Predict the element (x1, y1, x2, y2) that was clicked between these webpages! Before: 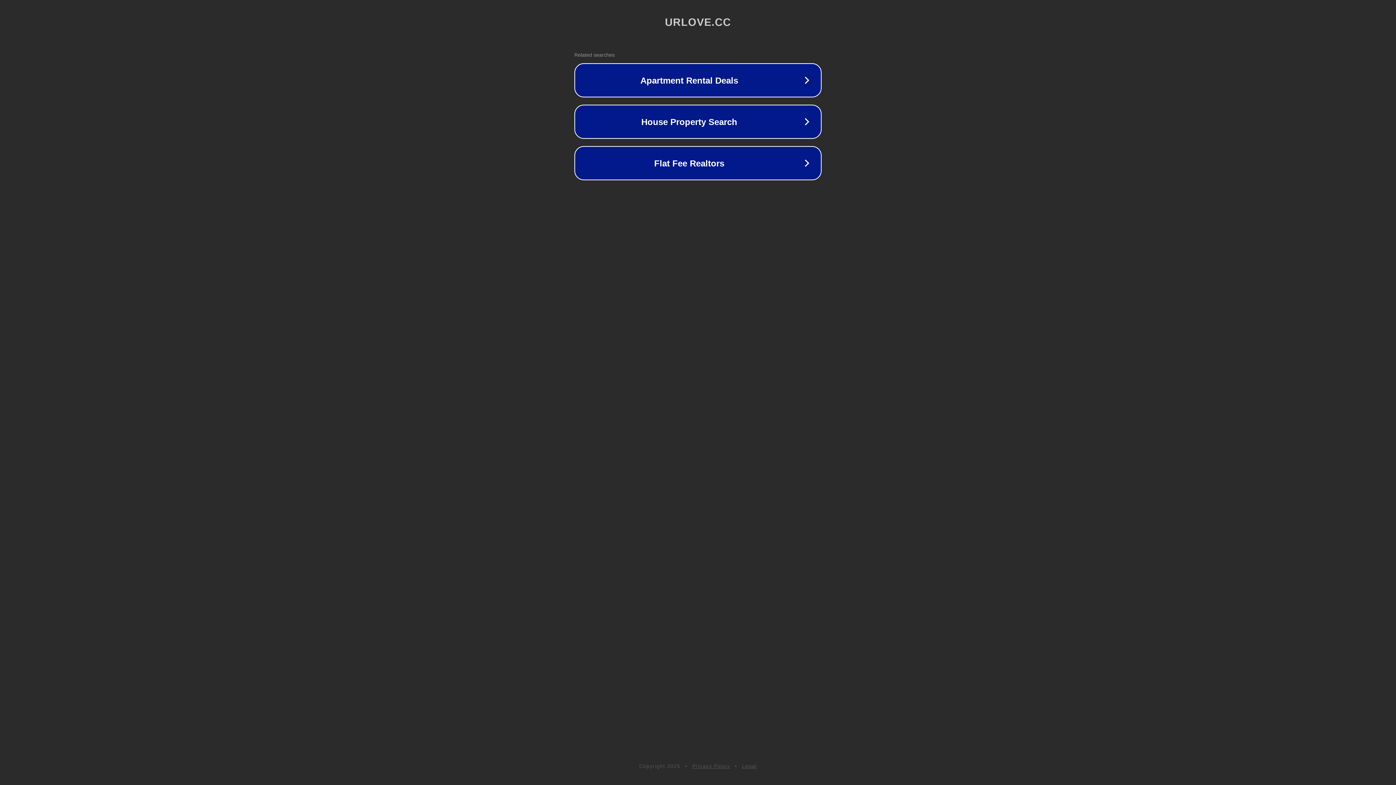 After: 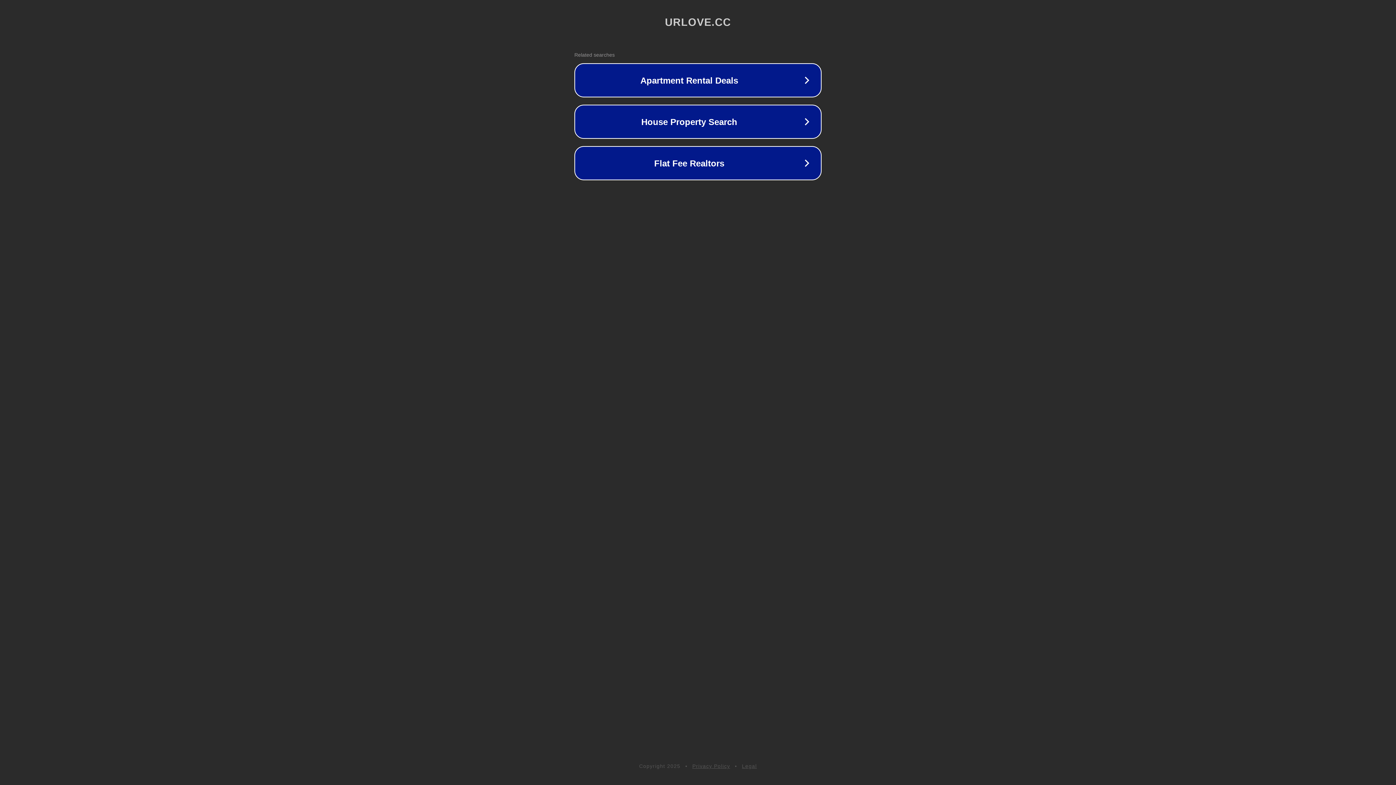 Action: label: Privacy Policy bbox: (692, 763, 730, 769)